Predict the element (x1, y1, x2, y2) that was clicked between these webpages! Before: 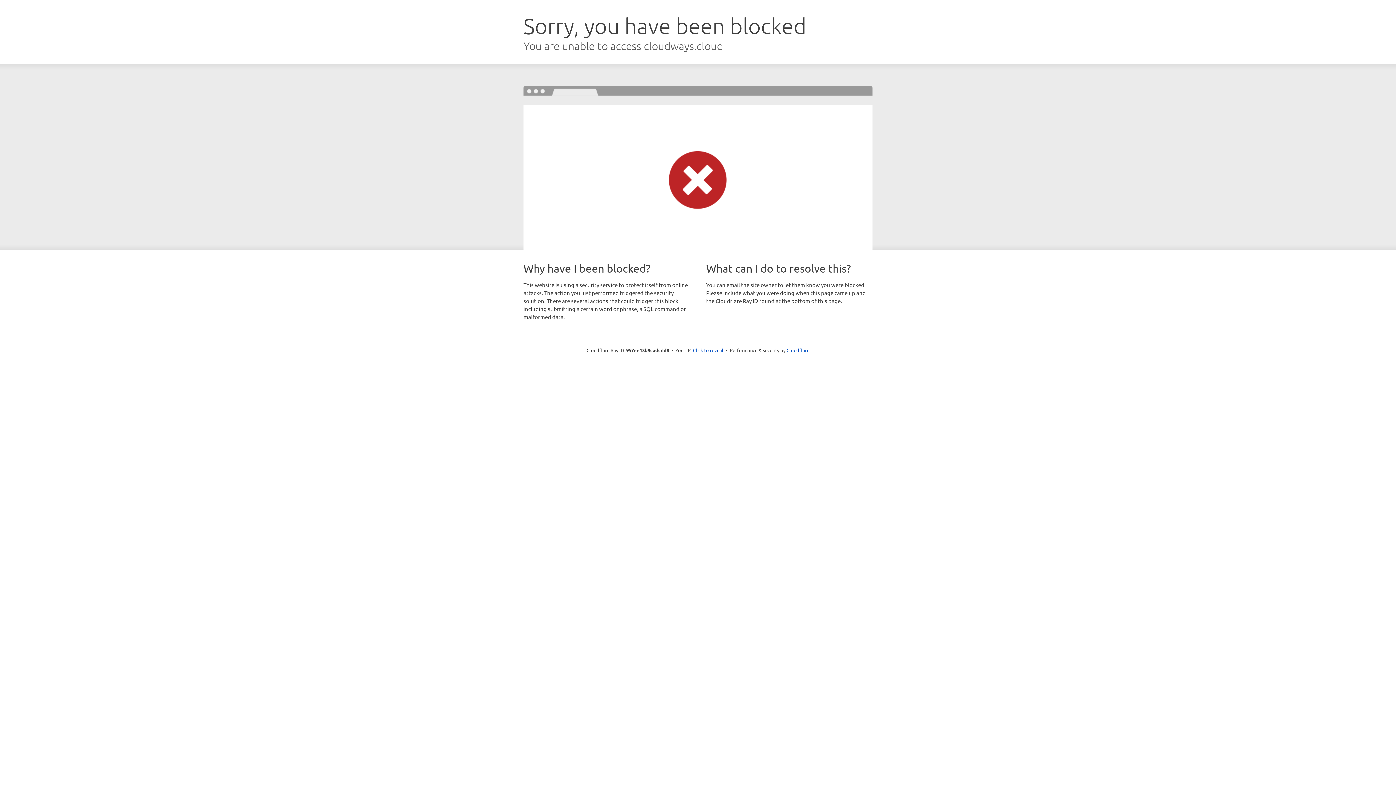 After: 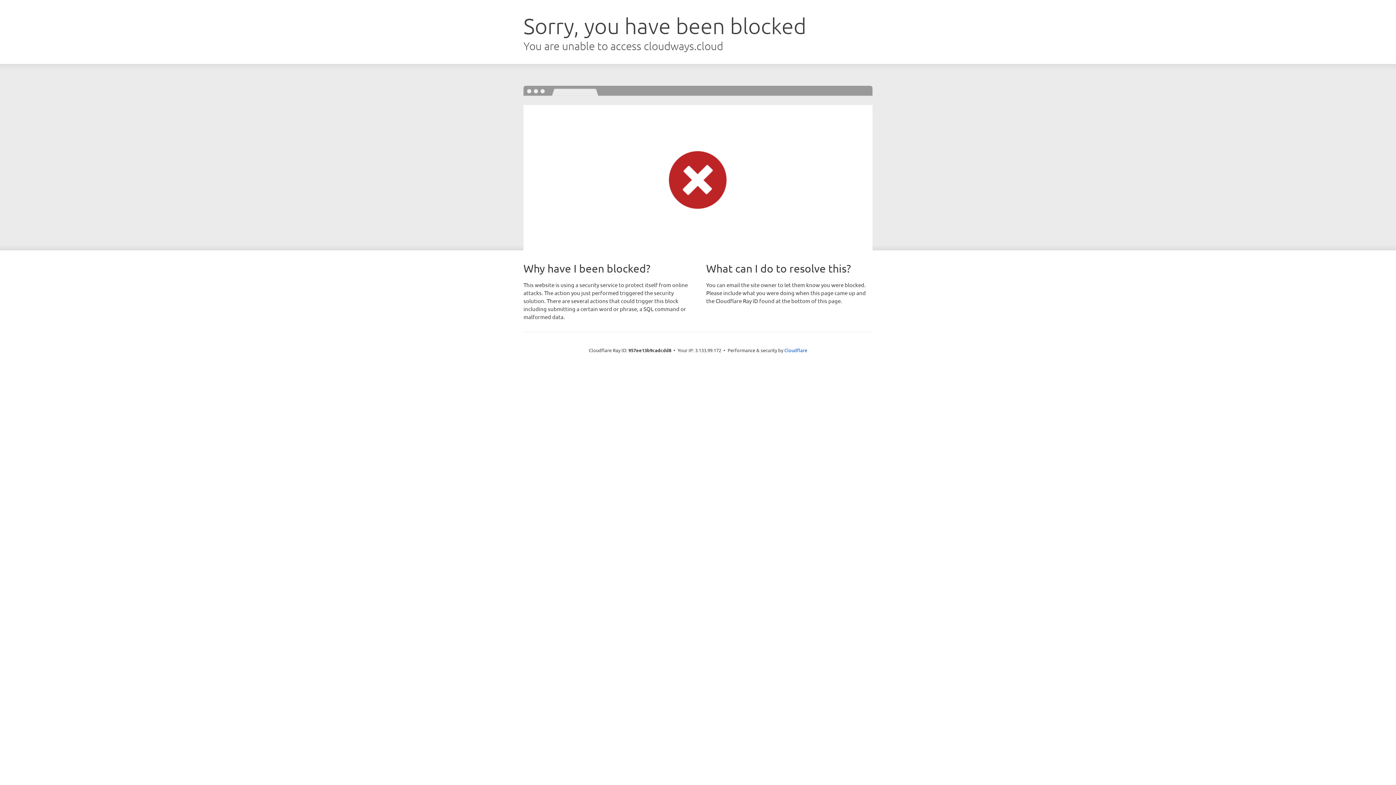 Action: bbox: (693, 346, 723, 353) label: Click to reveal